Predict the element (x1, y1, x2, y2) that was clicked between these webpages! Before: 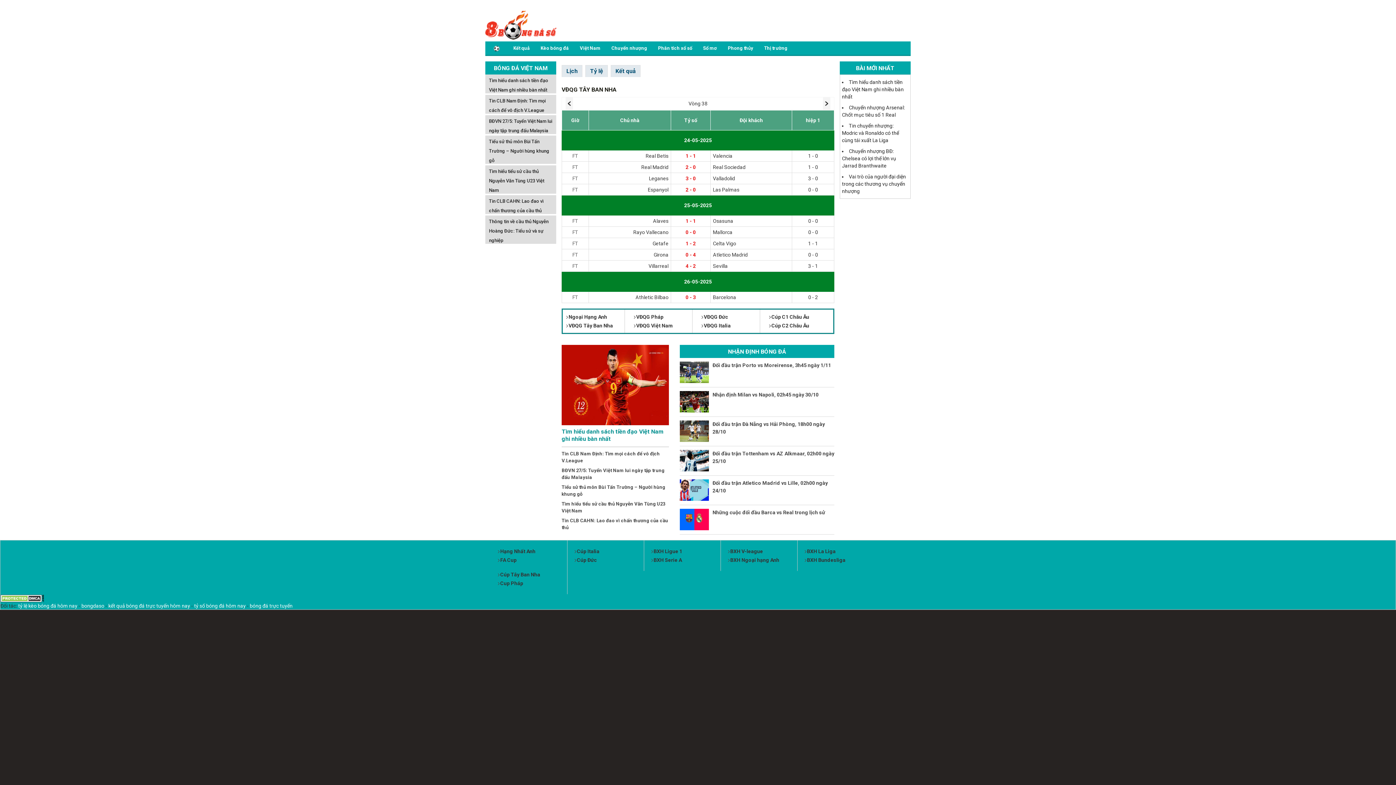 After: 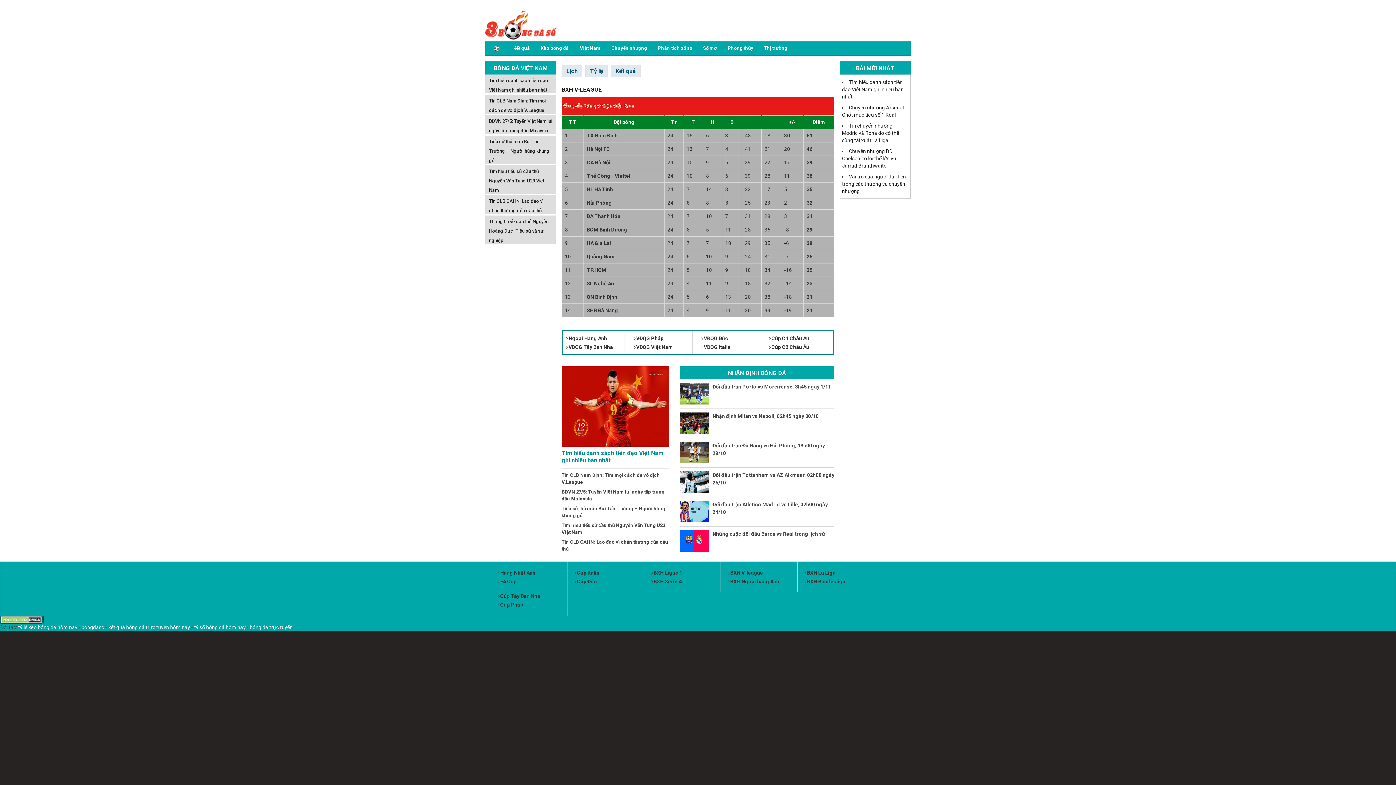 Action: bbox: (727, 548, 763, 554) label: BXH V-league